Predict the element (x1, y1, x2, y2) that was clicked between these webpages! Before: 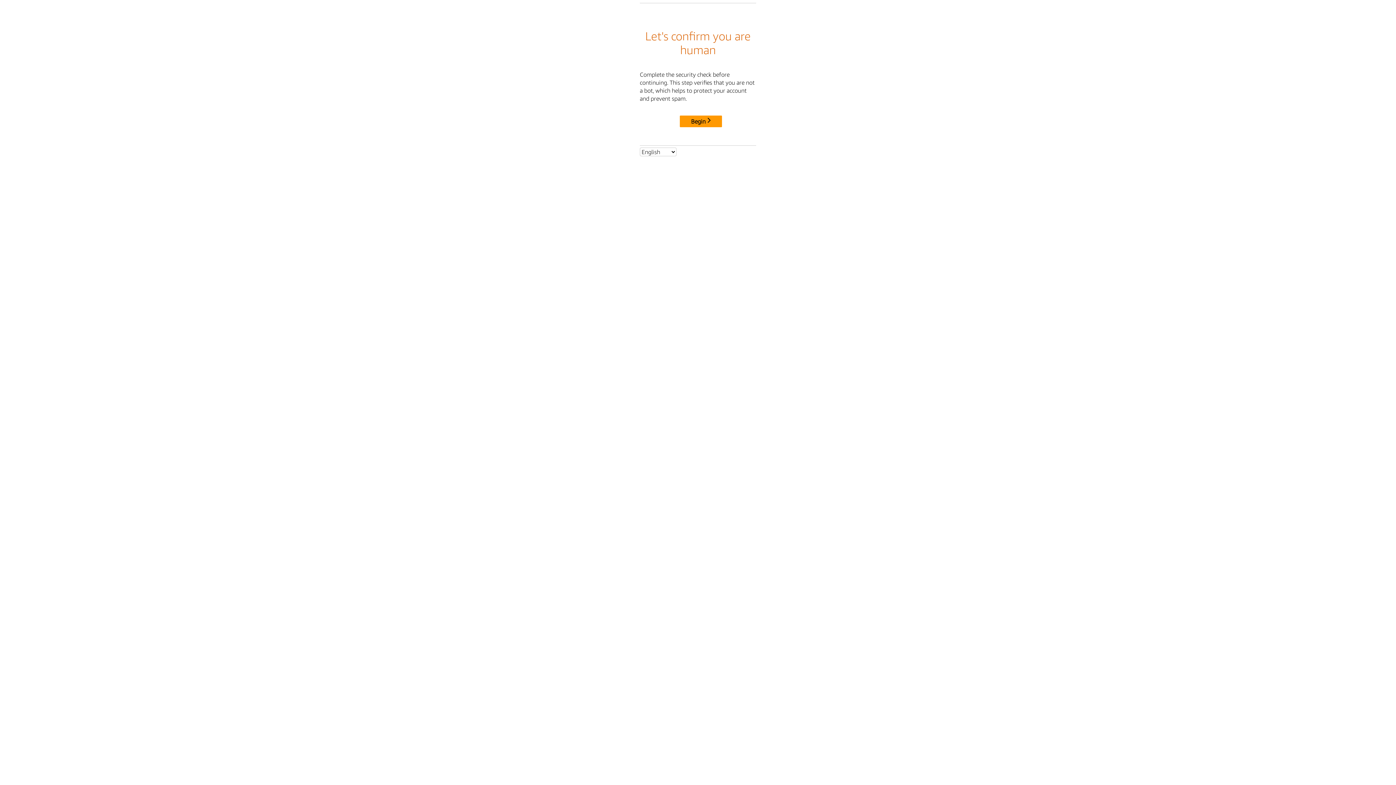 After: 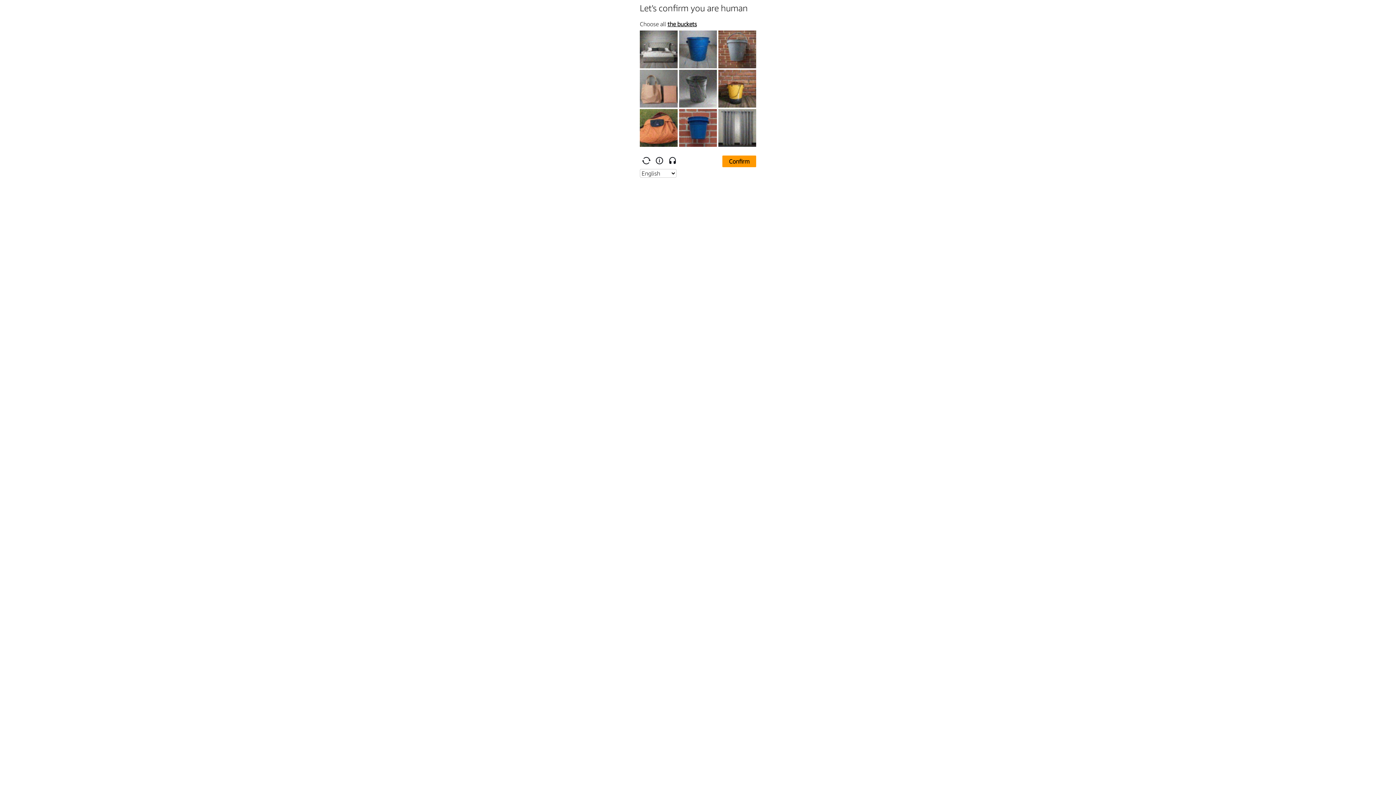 Action: bbox: (680, 115, 722, 127) label: Begin